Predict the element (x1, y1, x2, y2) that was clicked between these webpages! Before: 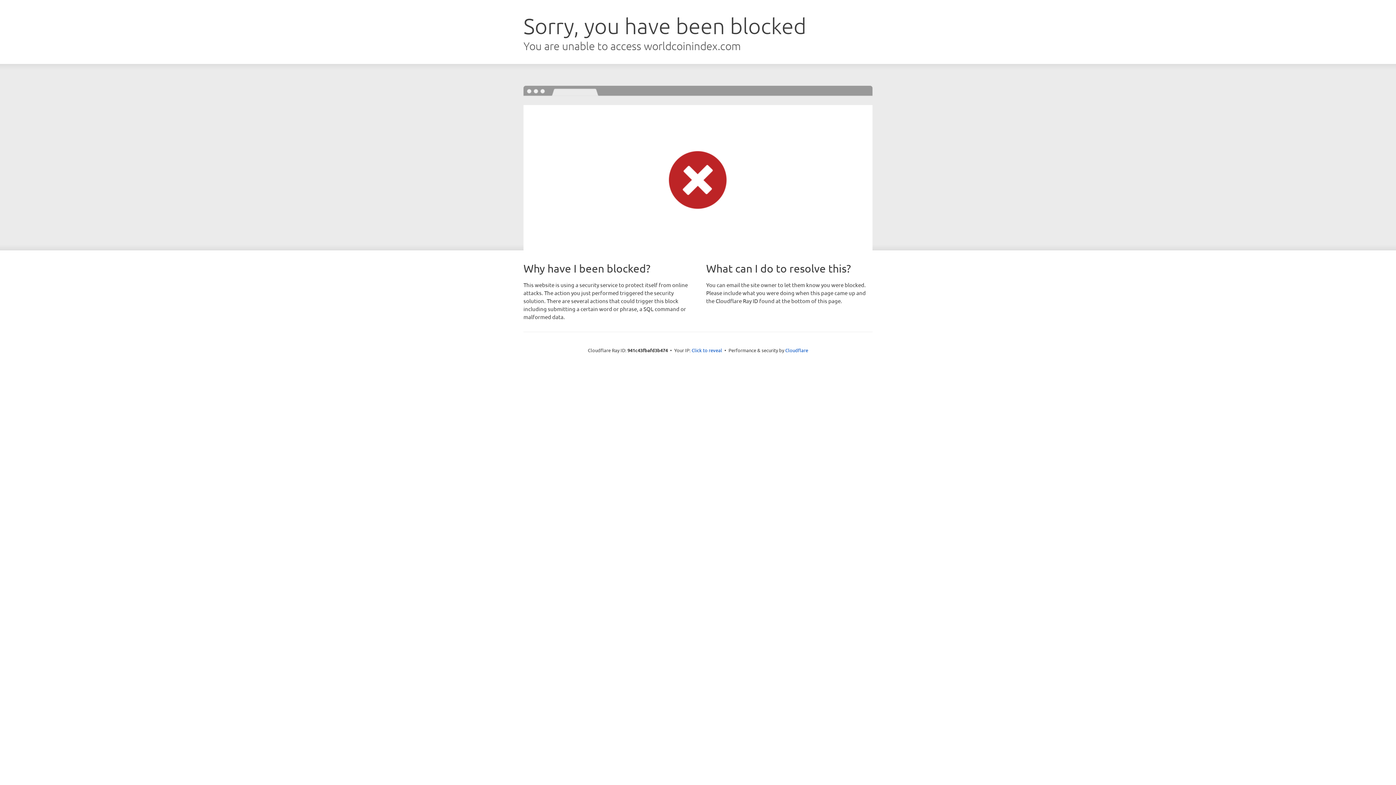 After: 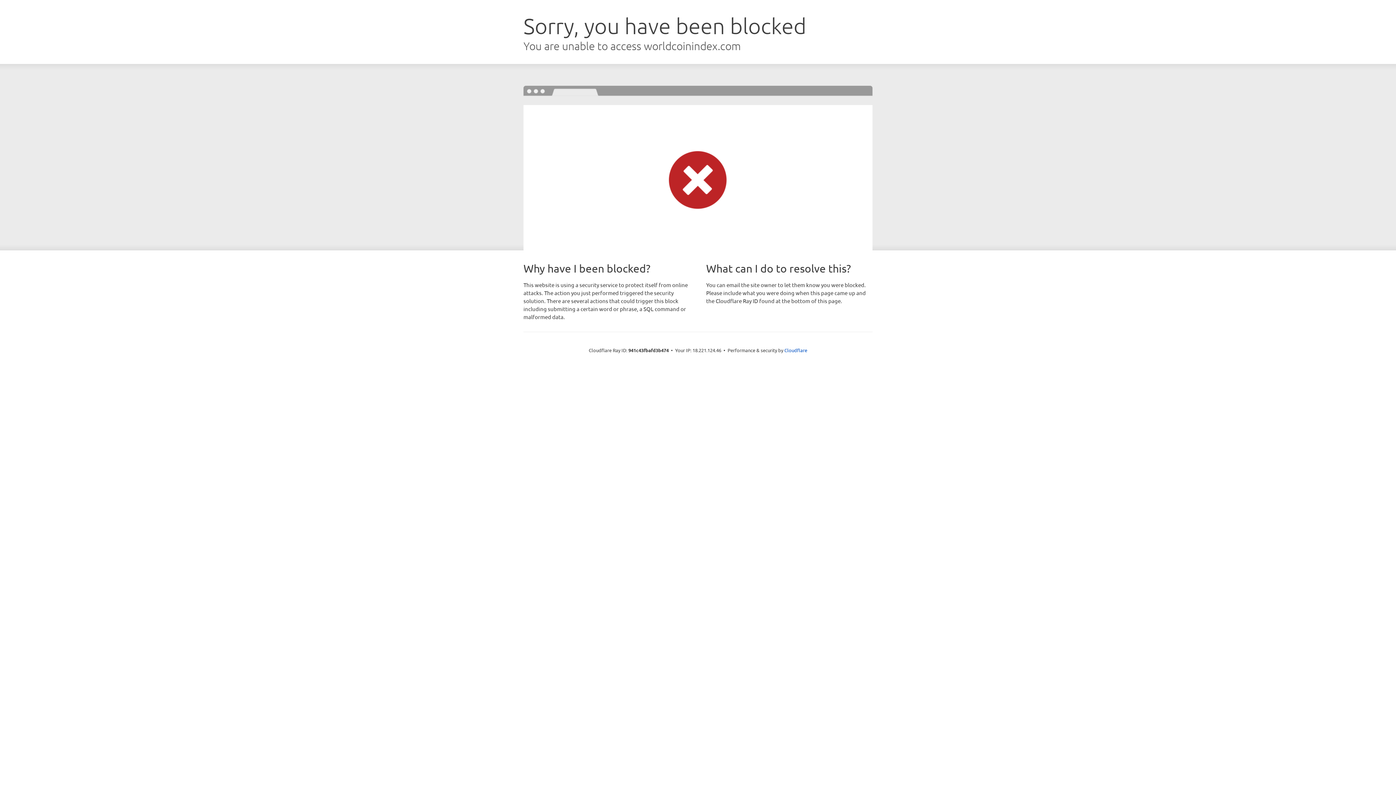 Action: label: Click to reveal bbox: (691, 346, 722, 353)